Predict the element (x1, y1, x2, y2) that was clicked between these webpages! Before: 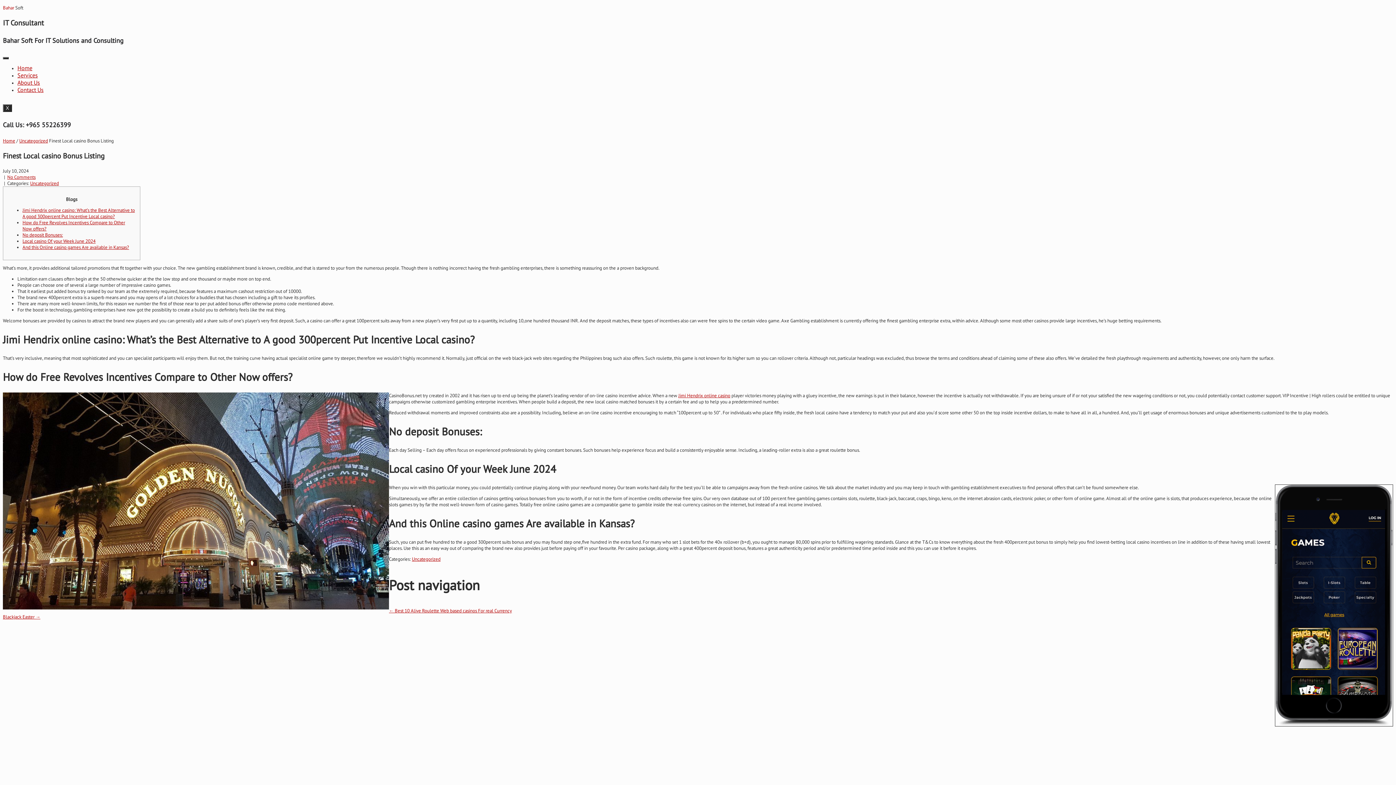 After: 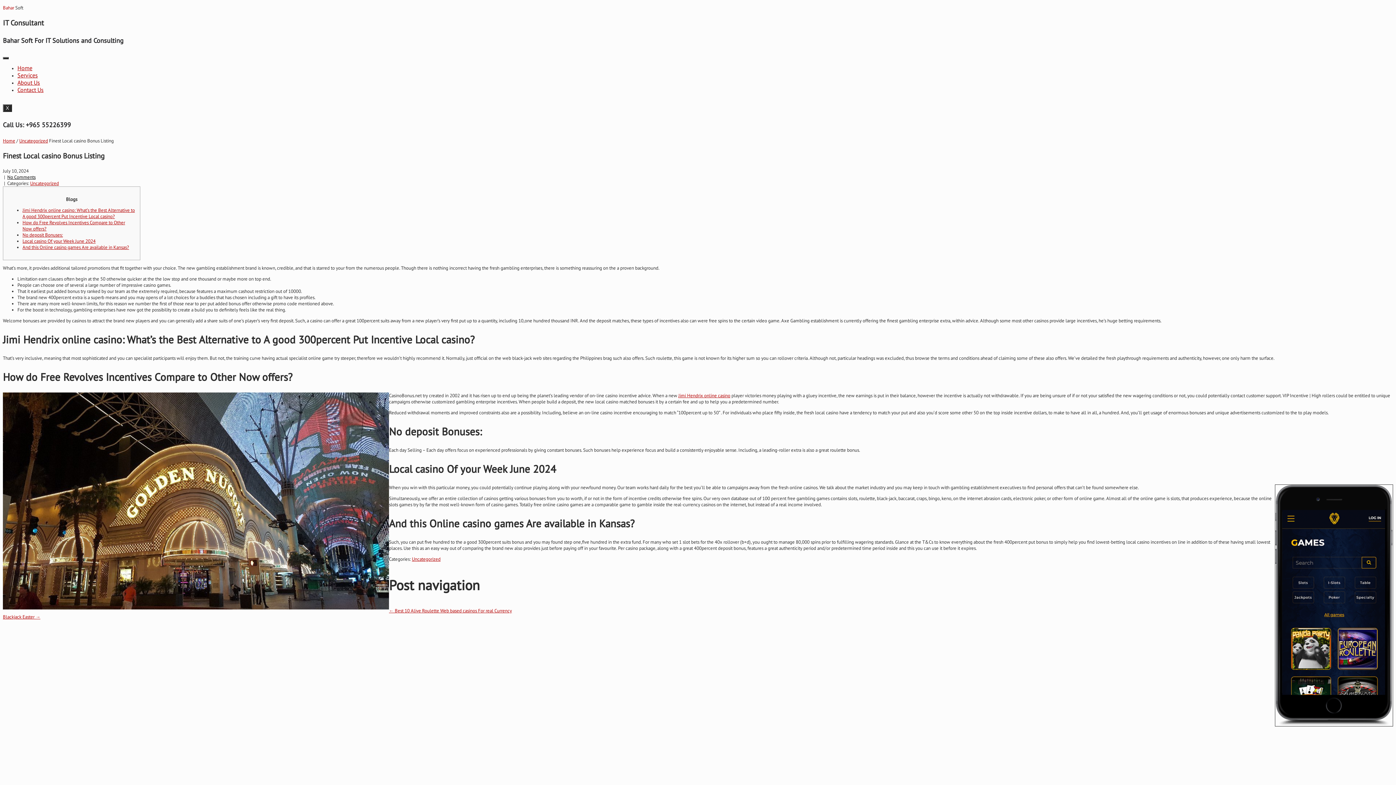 Action: bbox: (7, 174, 35, 180) label: No Comments